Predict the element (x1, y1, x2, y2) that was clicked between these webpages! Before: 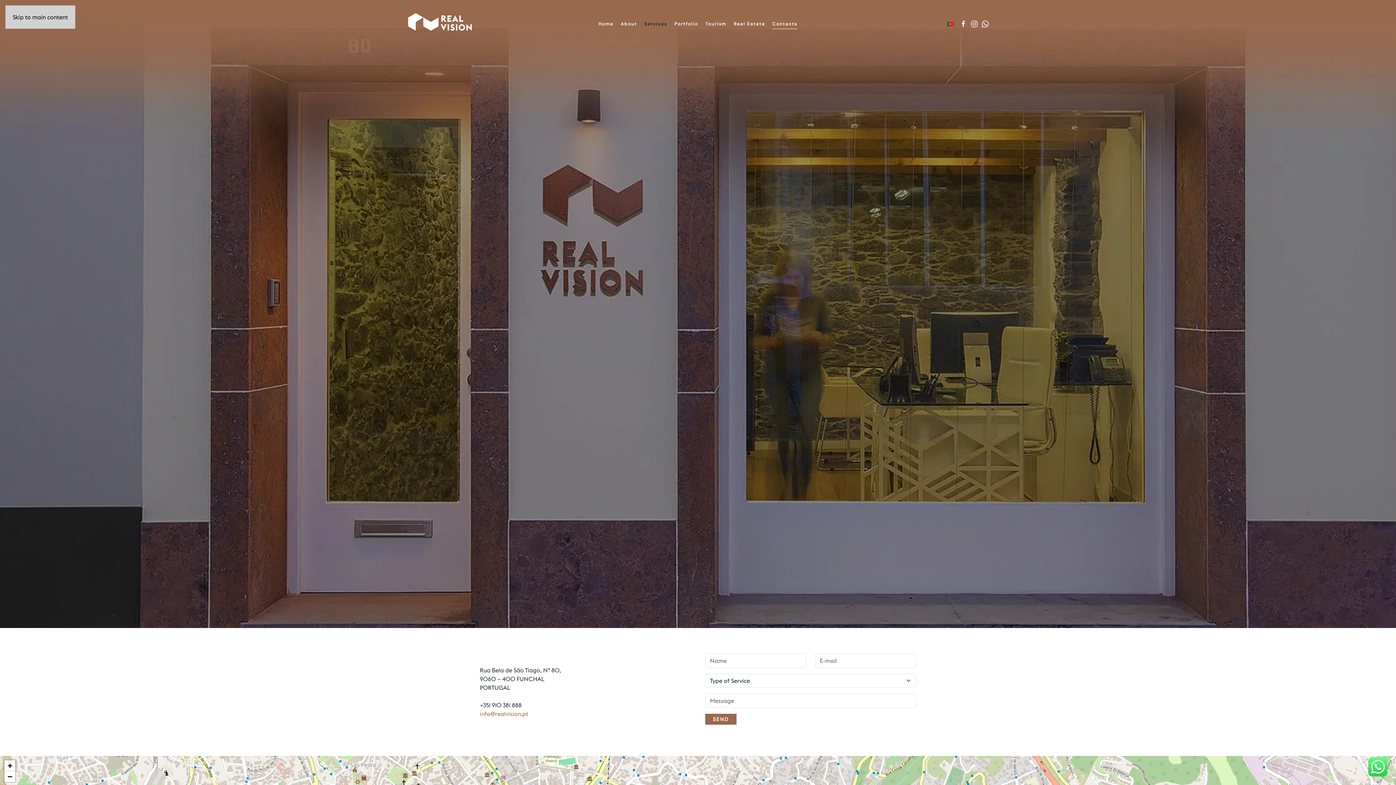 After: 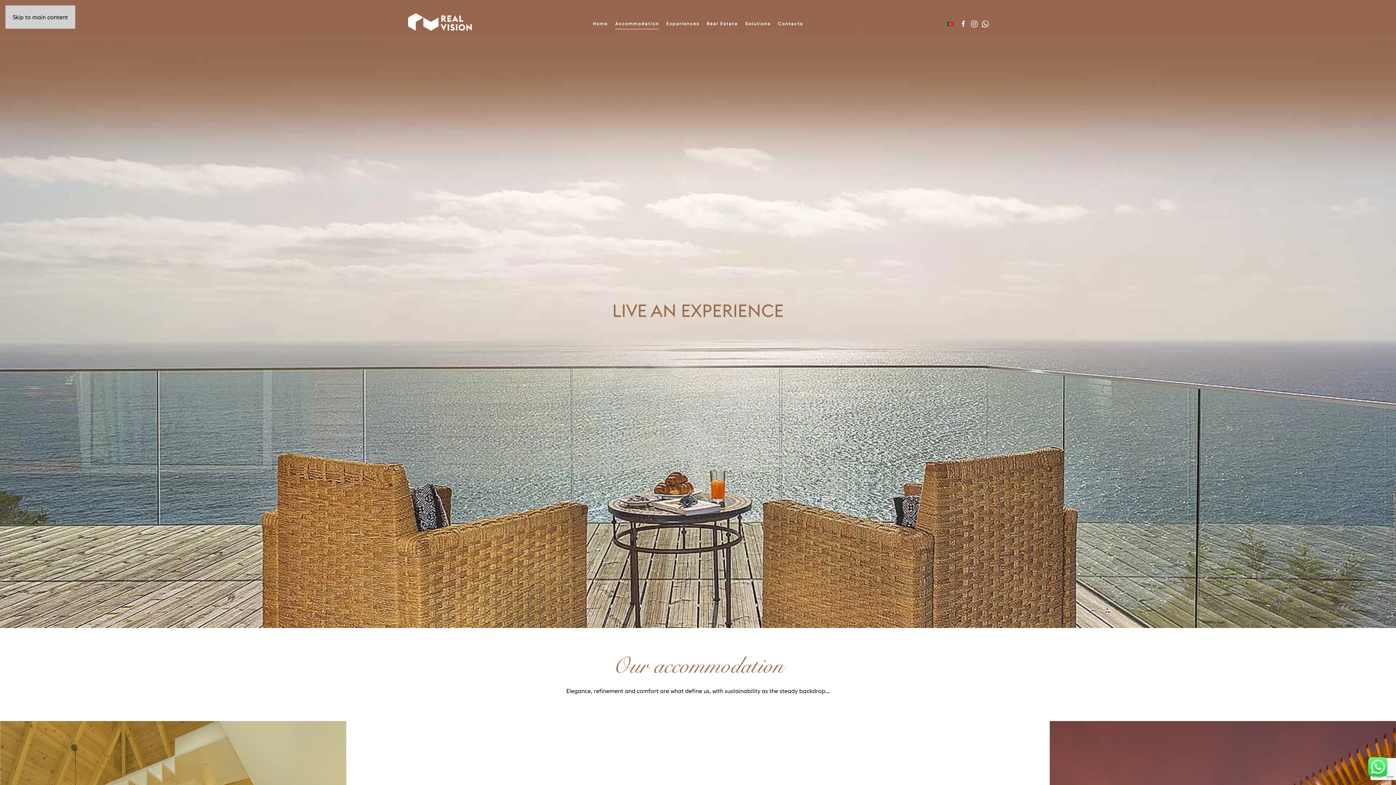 Action: bbox: (702, 20, 730, 27) label: Tourism